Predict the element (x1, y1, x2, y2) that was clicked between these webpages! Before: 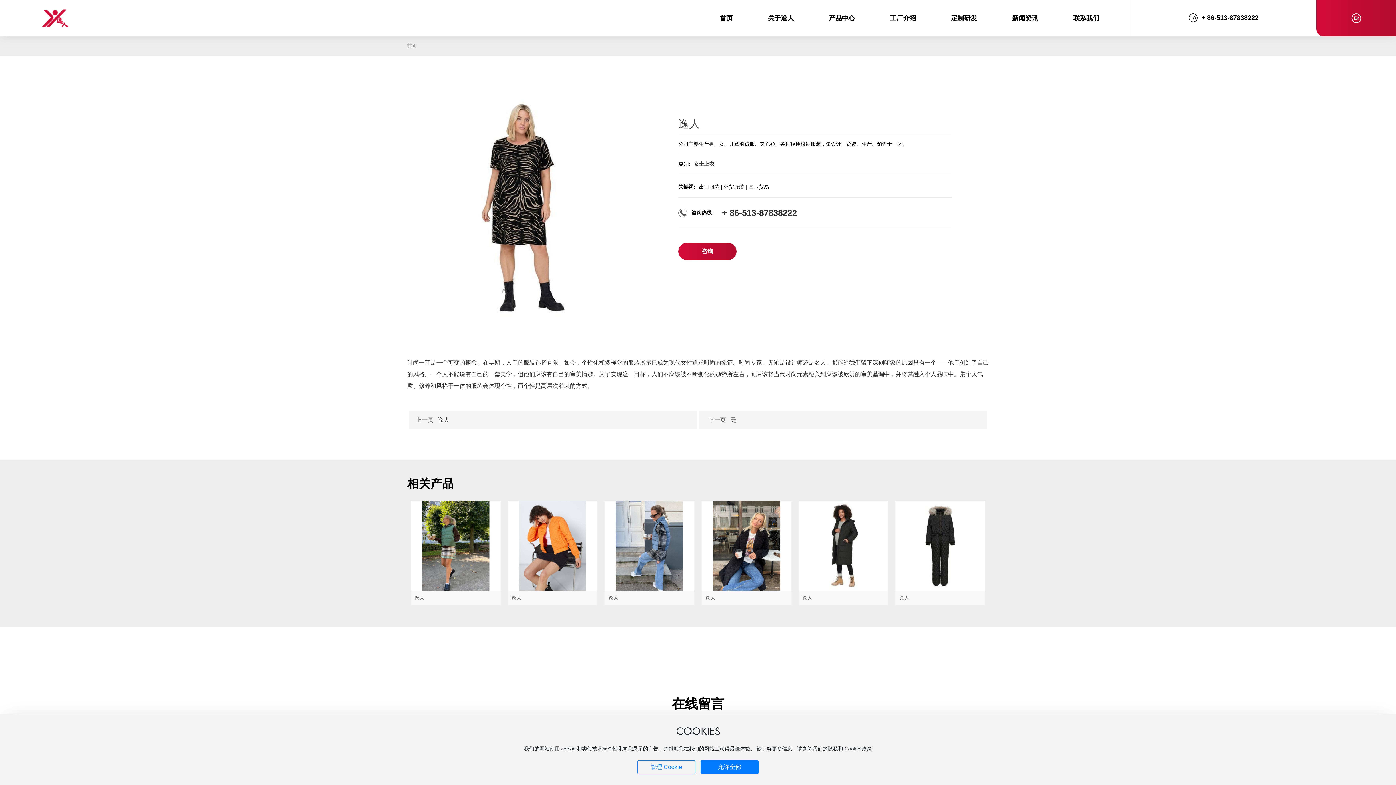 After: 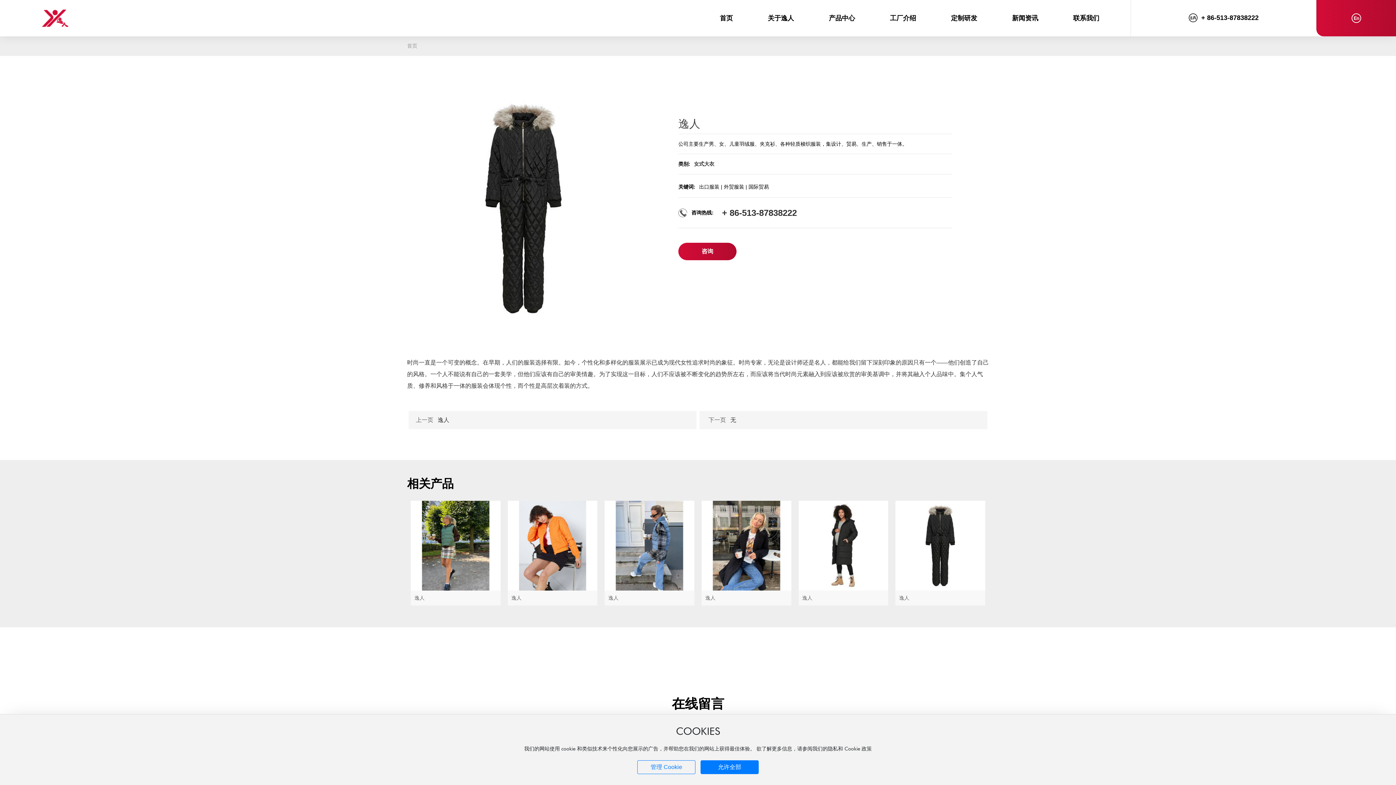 Action: label: 逸人 bbox: (895, 501, 985, 605)